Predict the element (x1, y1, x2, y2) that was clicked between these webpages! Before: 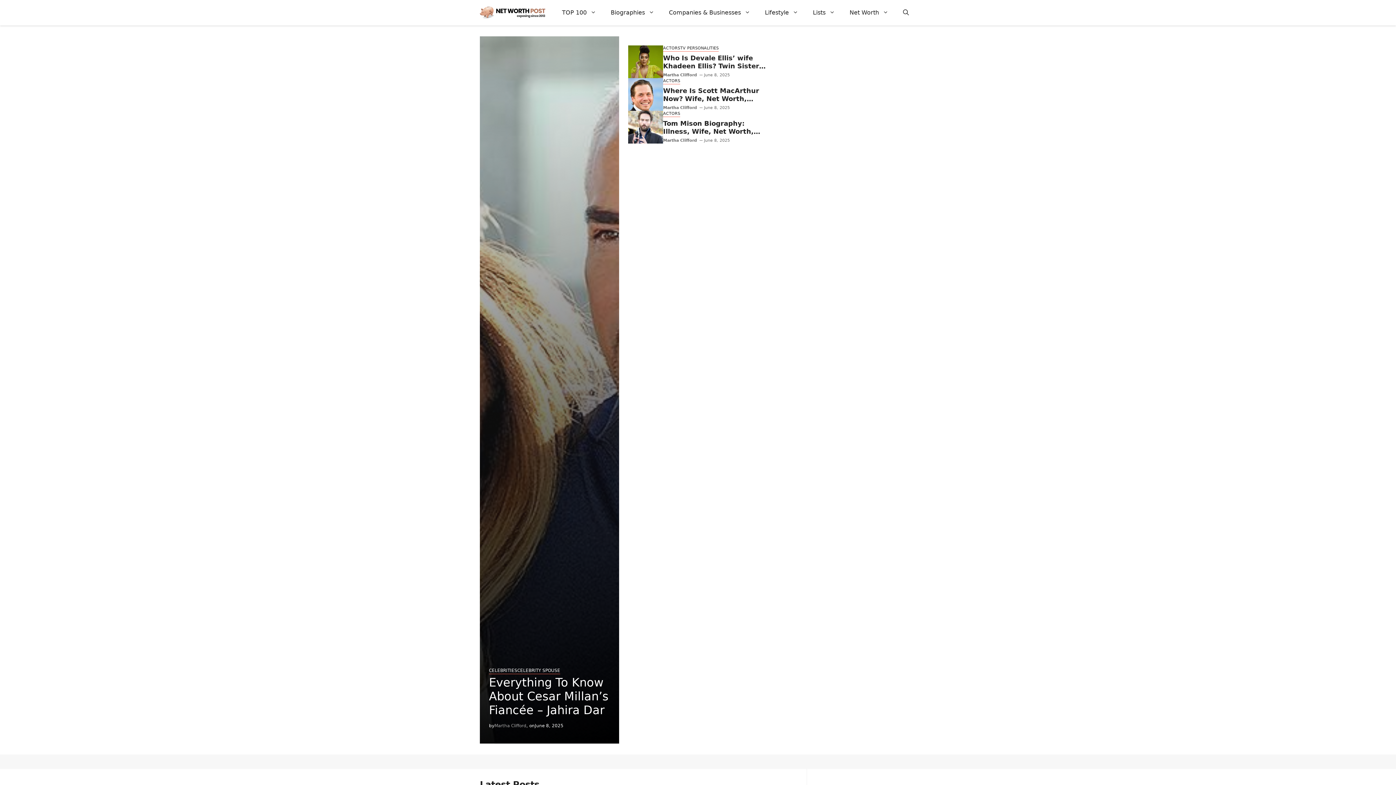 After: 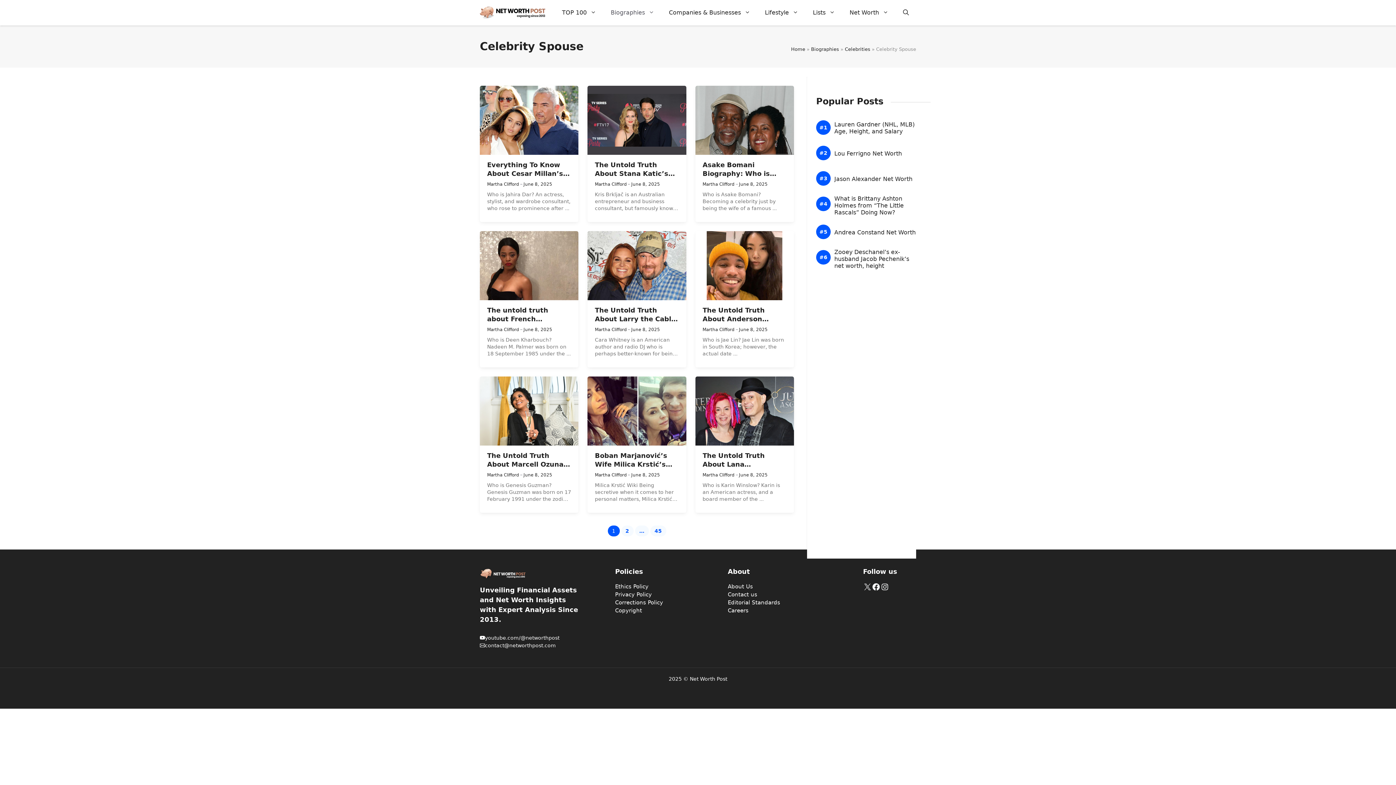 Action: bbox: (517, 668, 560, 674) label: CELEBRITY SPOUSE